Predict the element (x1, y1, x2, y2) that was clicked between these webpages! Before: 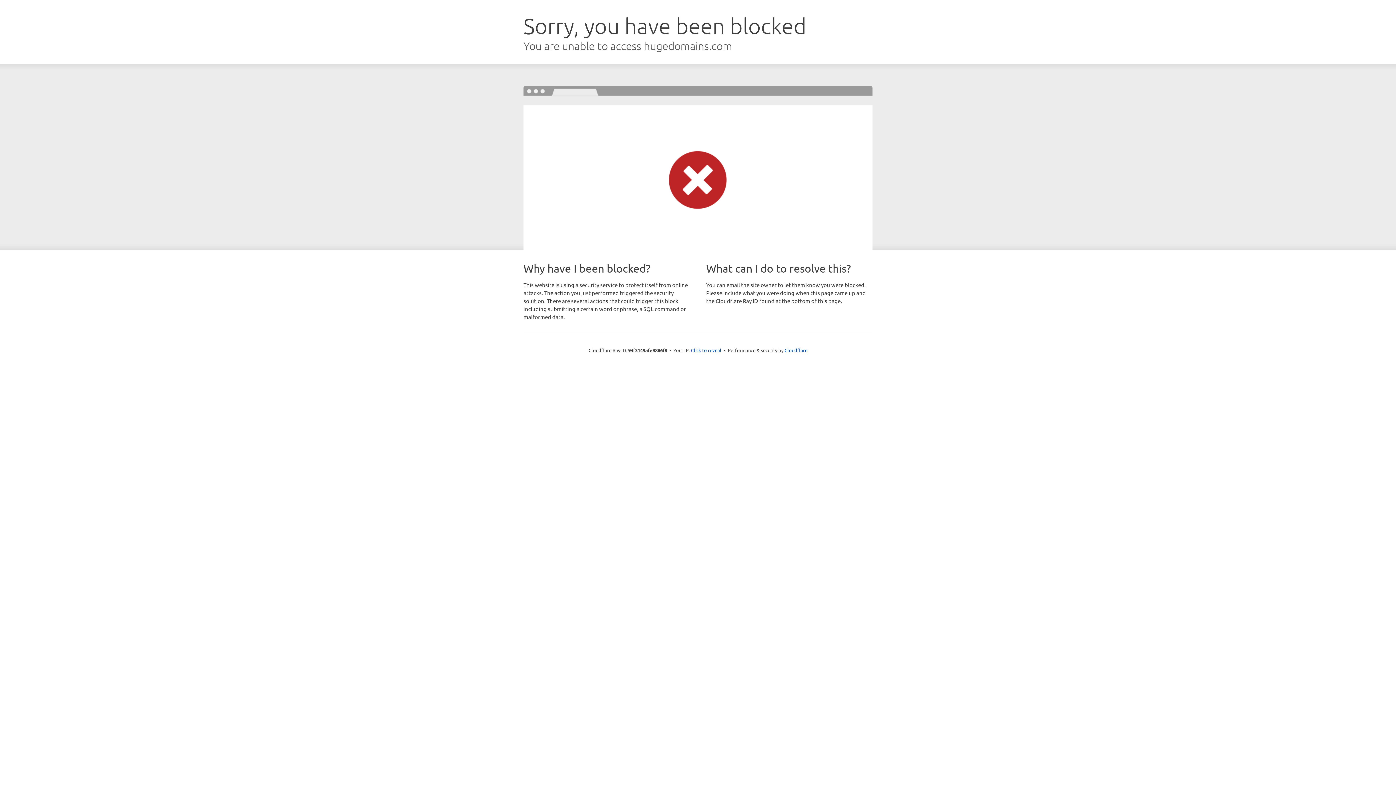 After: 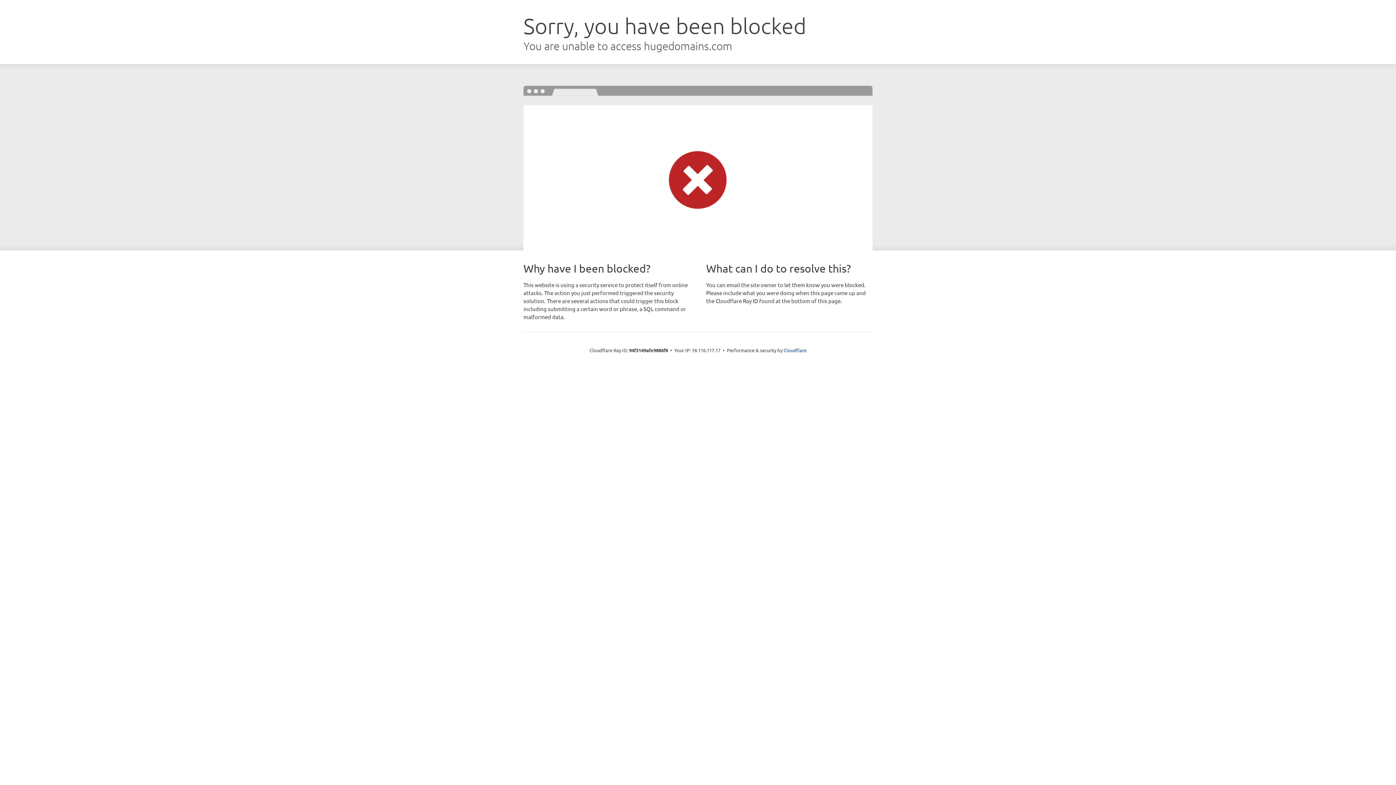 Action: bbox: (691, 346, 721, 353) label: Click to reveal